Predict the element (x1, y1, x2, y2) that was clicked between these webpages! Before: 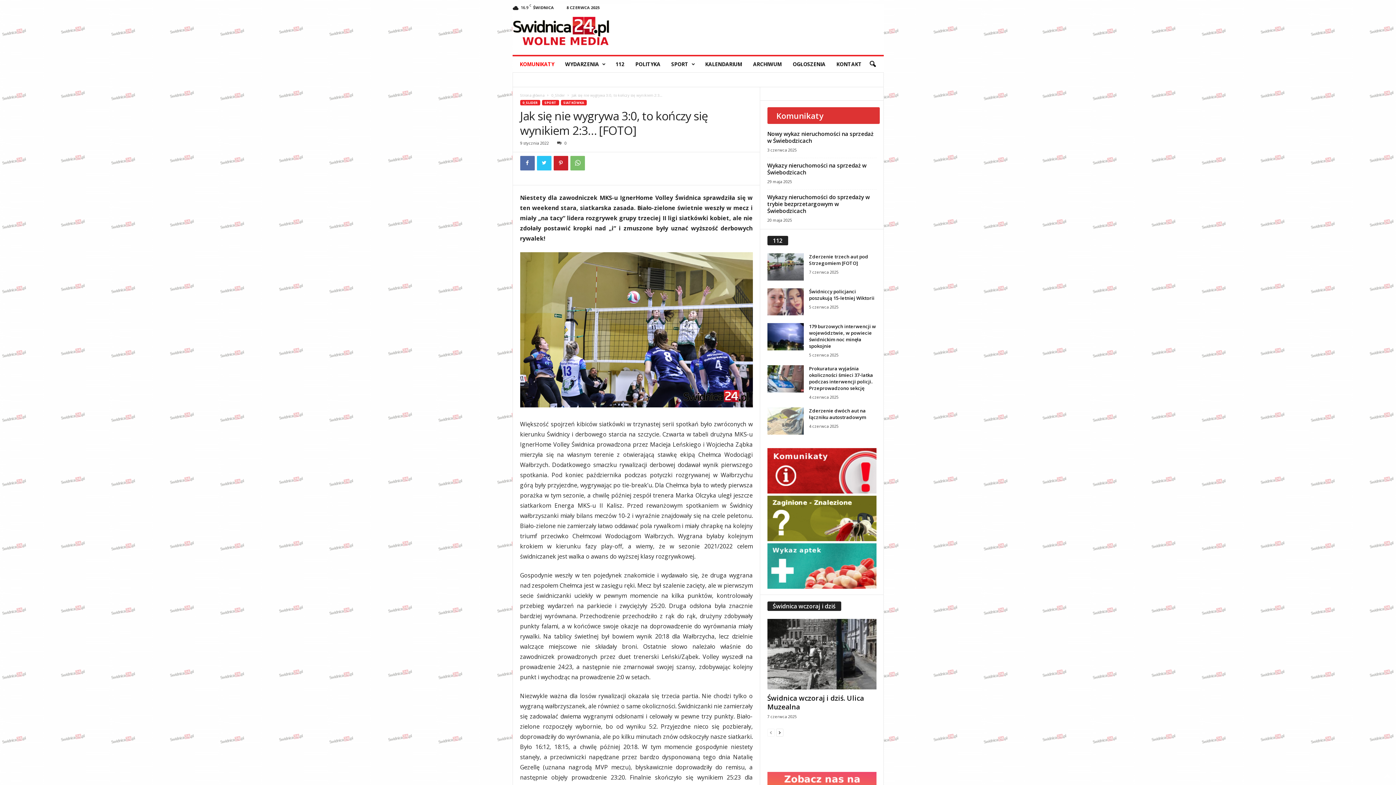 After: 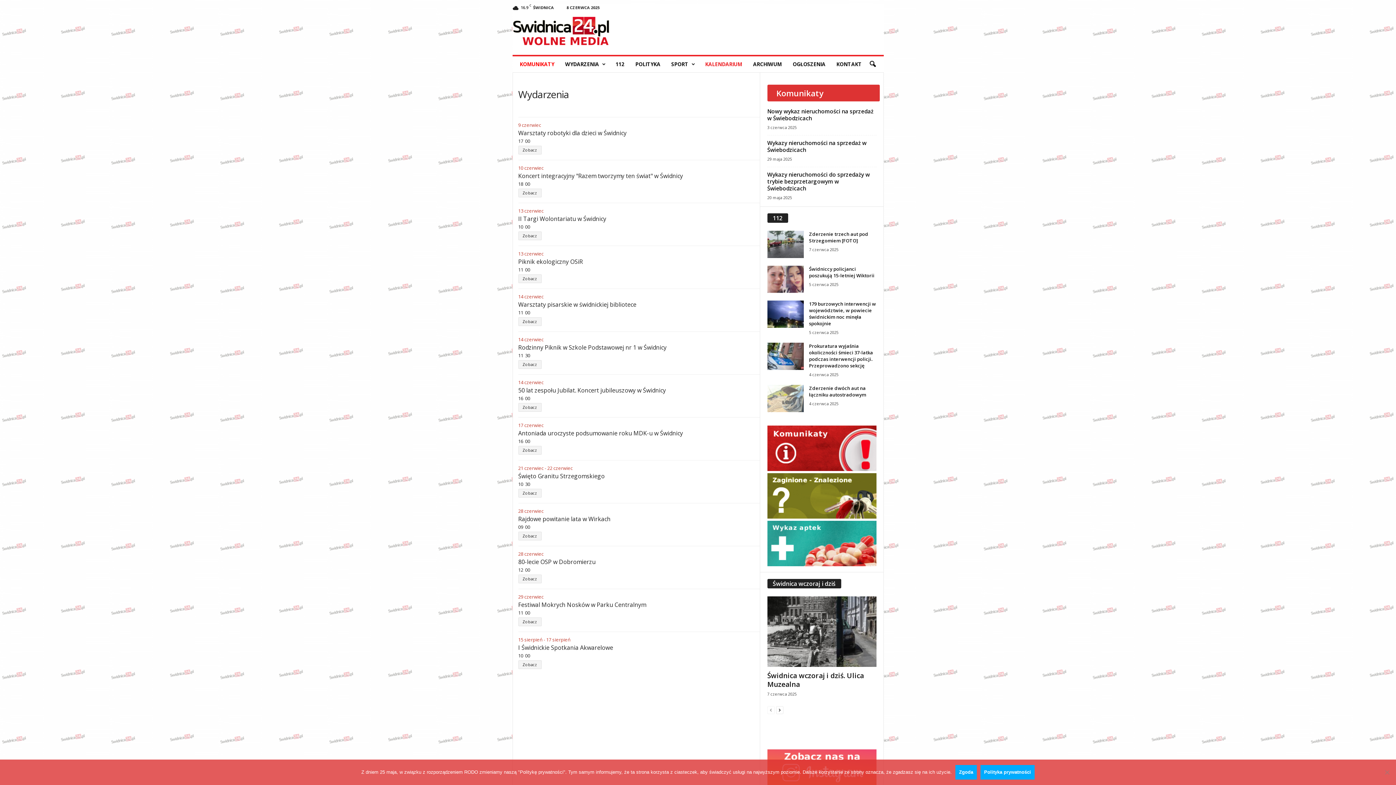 Action: bbox: (699, 56, 747, 72) label: KALENDARIUM